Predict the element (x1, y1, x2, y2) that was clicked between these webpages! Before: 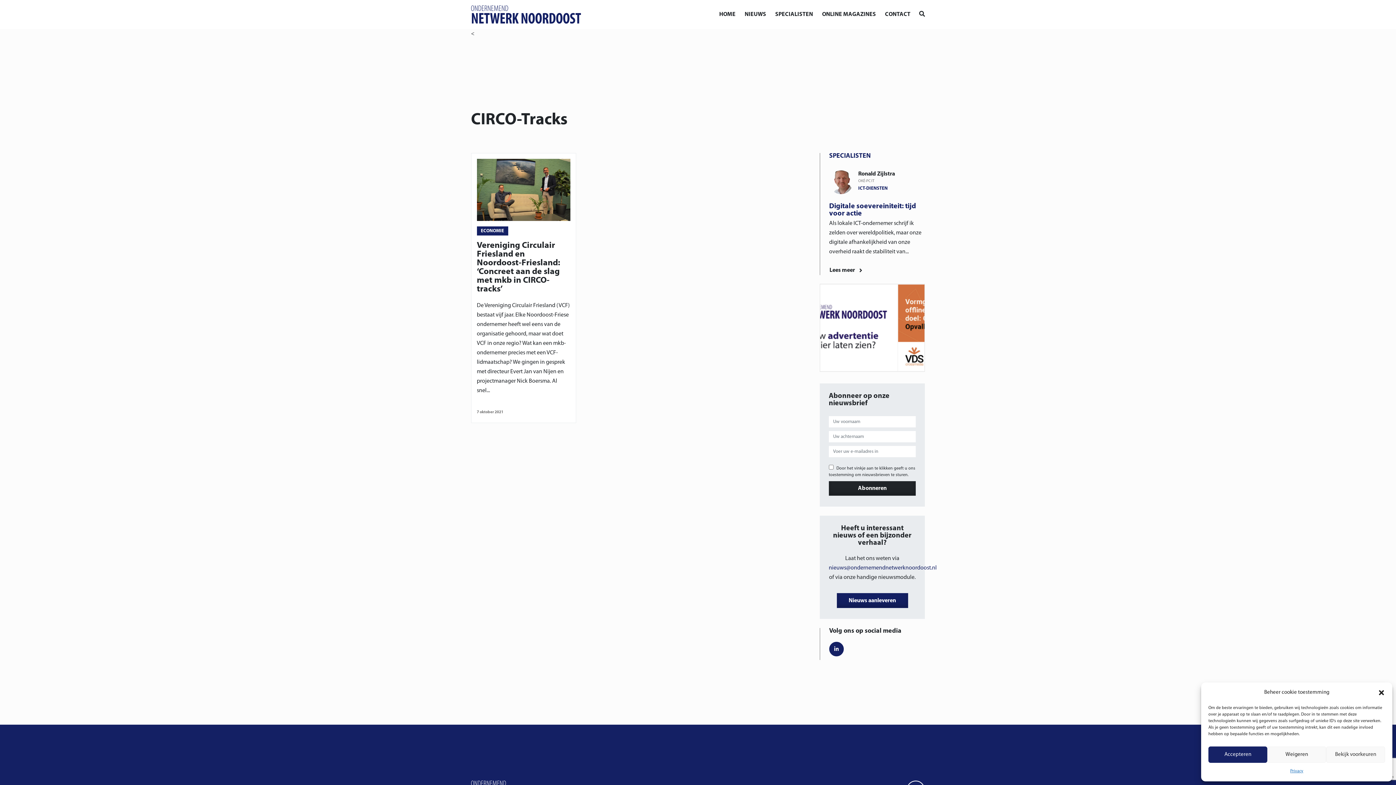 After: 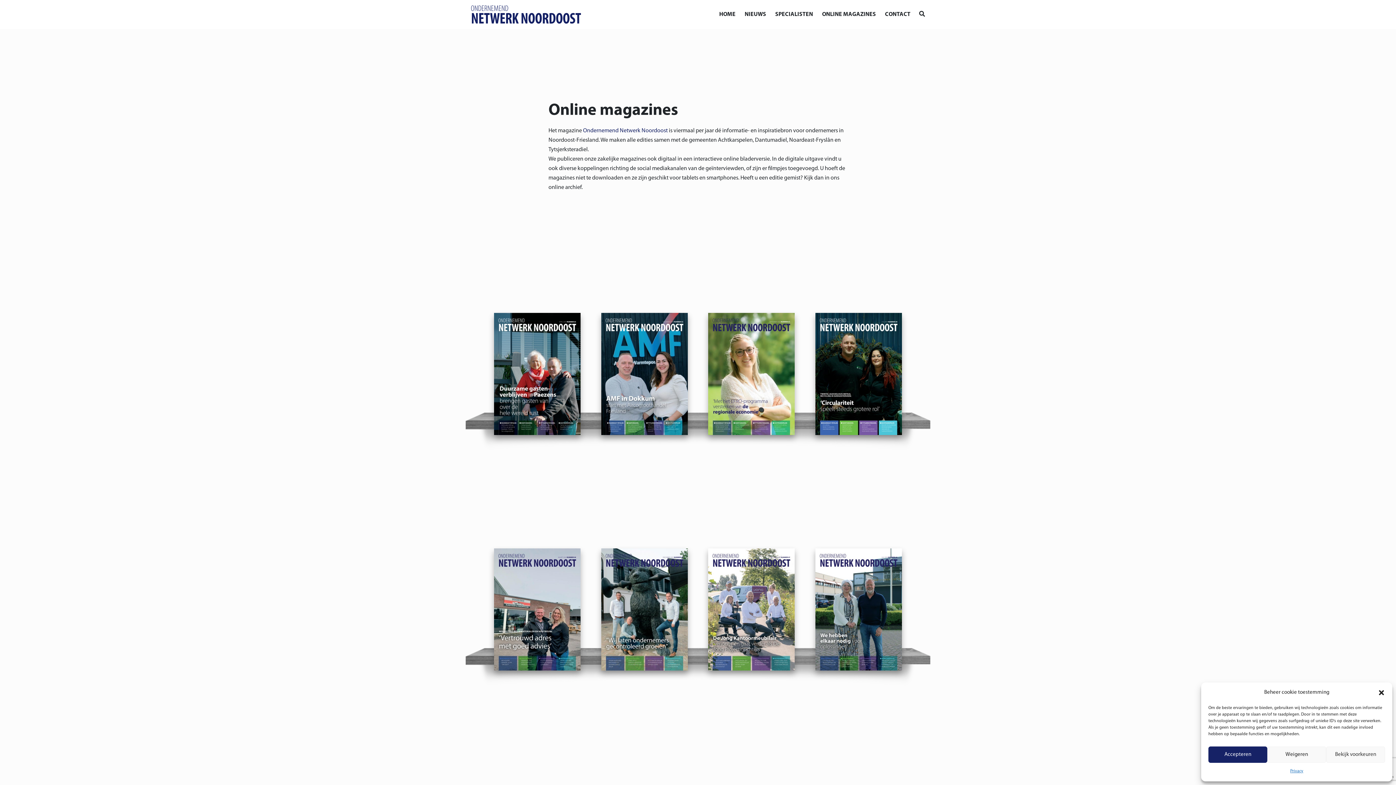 Action: label: ONLINE MAGAZINES bbox: (822, 6, 876, 22)